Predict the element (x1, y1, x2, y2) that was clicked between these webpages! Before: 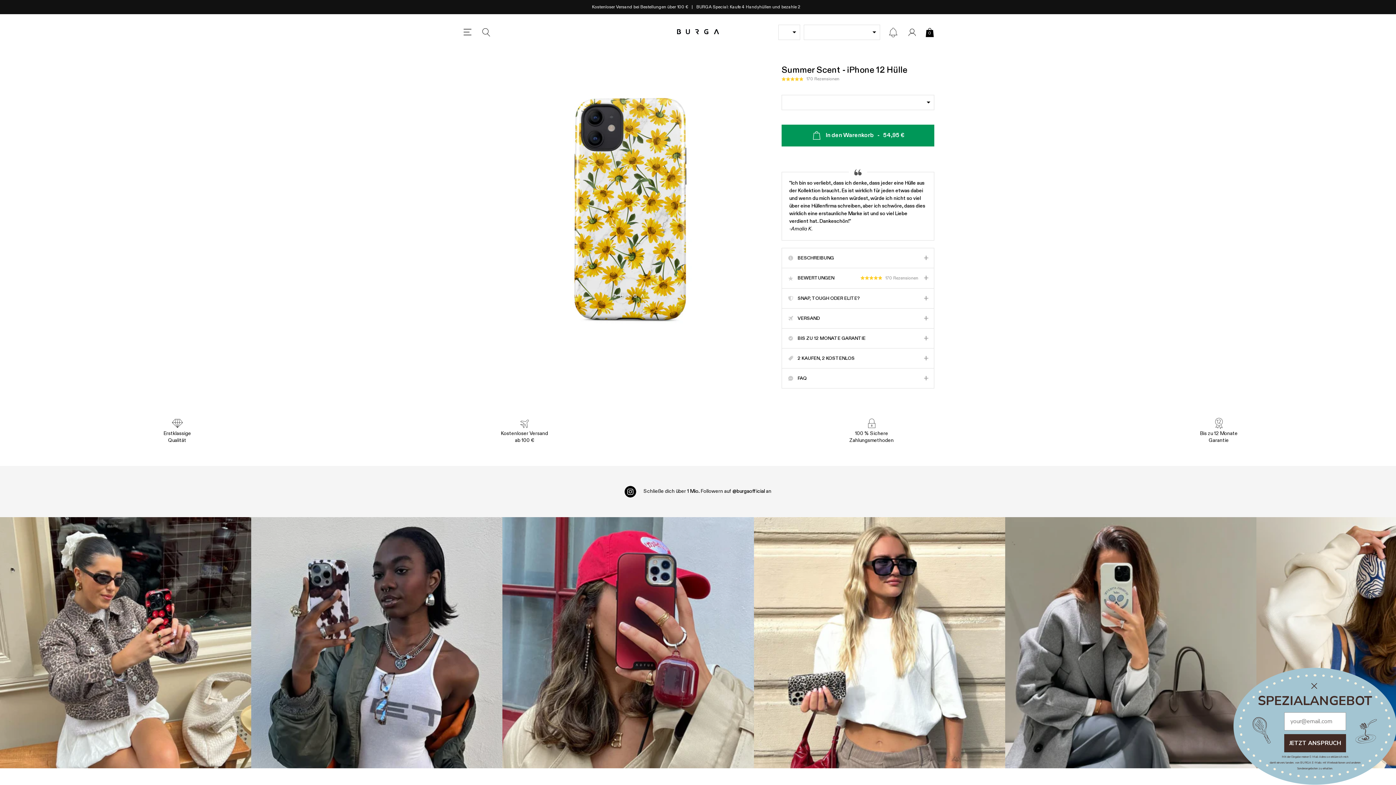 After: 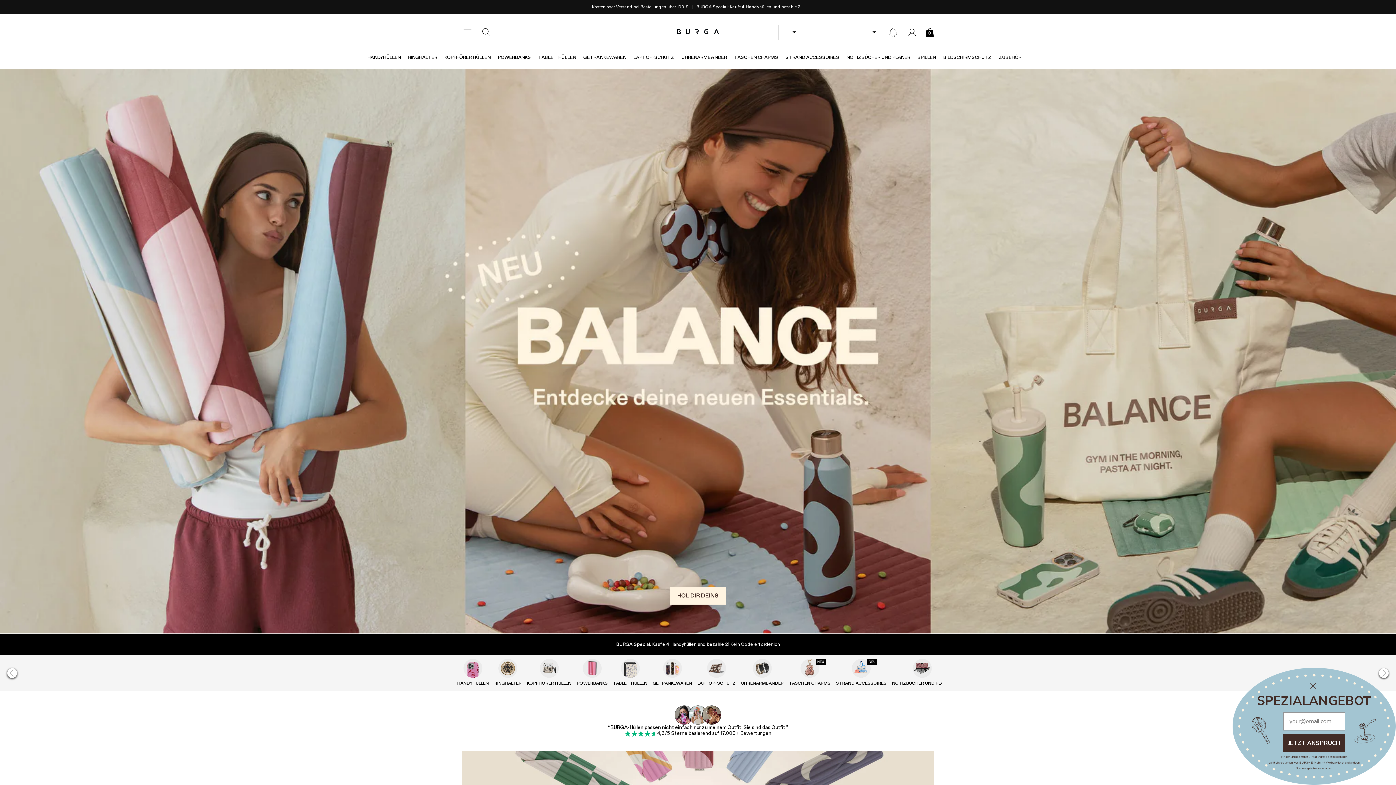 Action: label: Home bbox: (677, 29, 719, 35)